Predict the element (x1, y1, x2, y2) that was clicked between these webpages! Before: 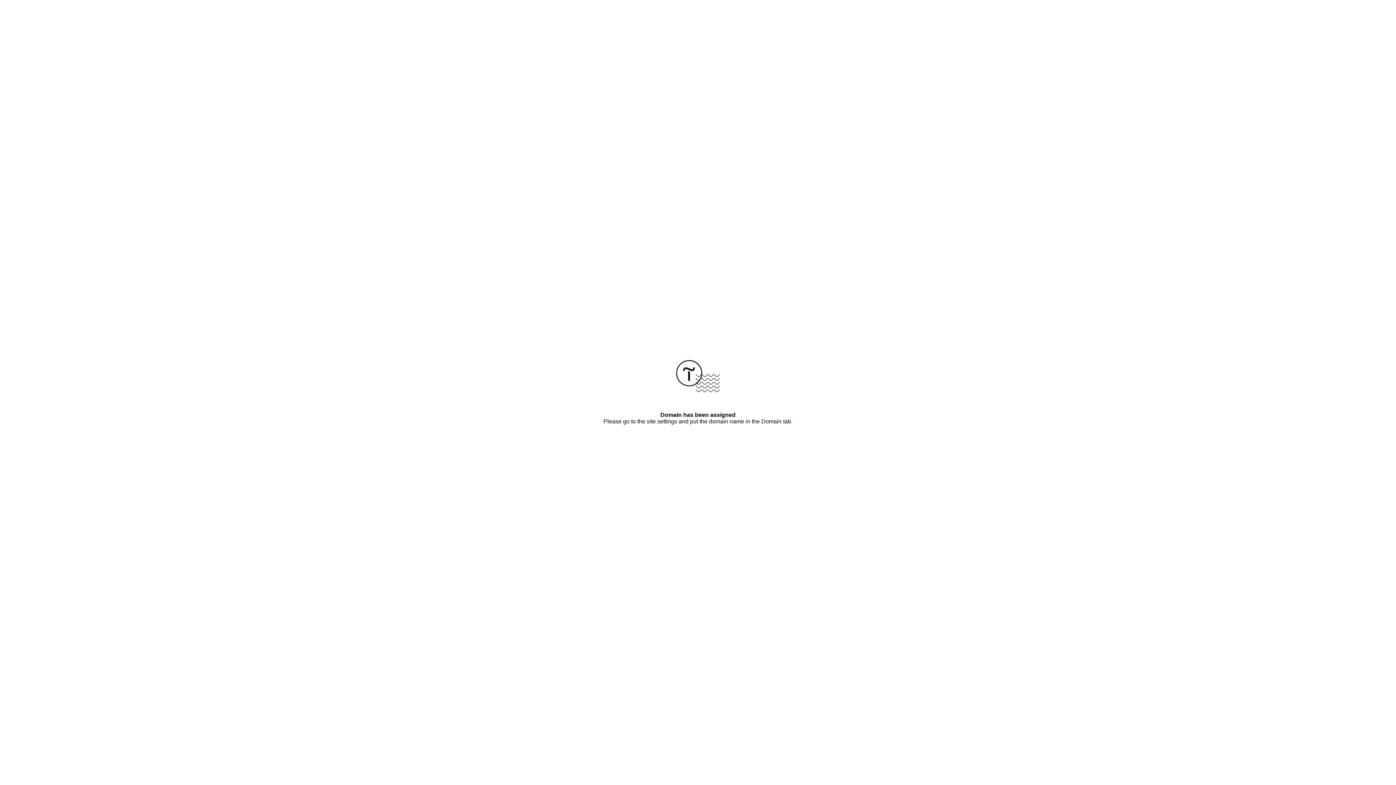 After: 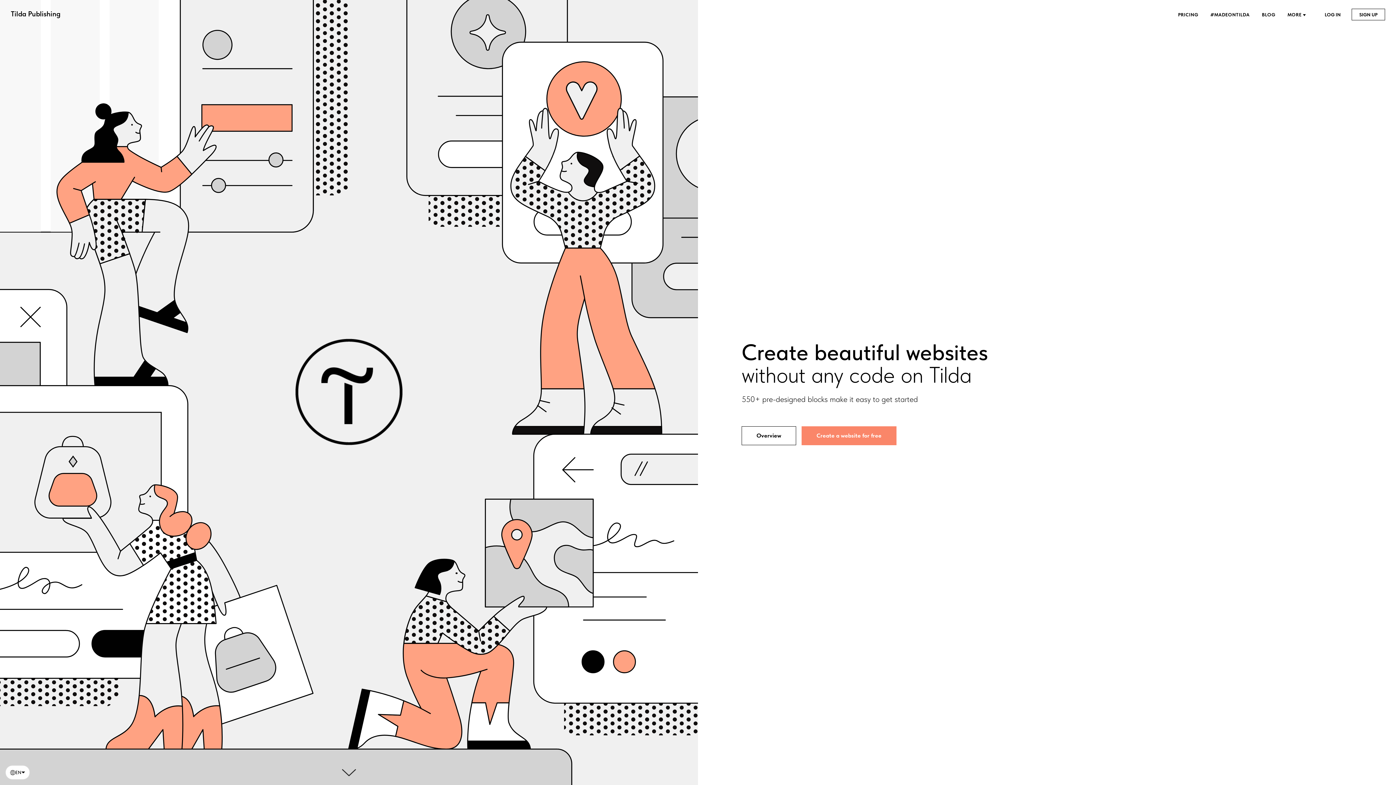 Action: bbox: (676, 387, 720, 393)